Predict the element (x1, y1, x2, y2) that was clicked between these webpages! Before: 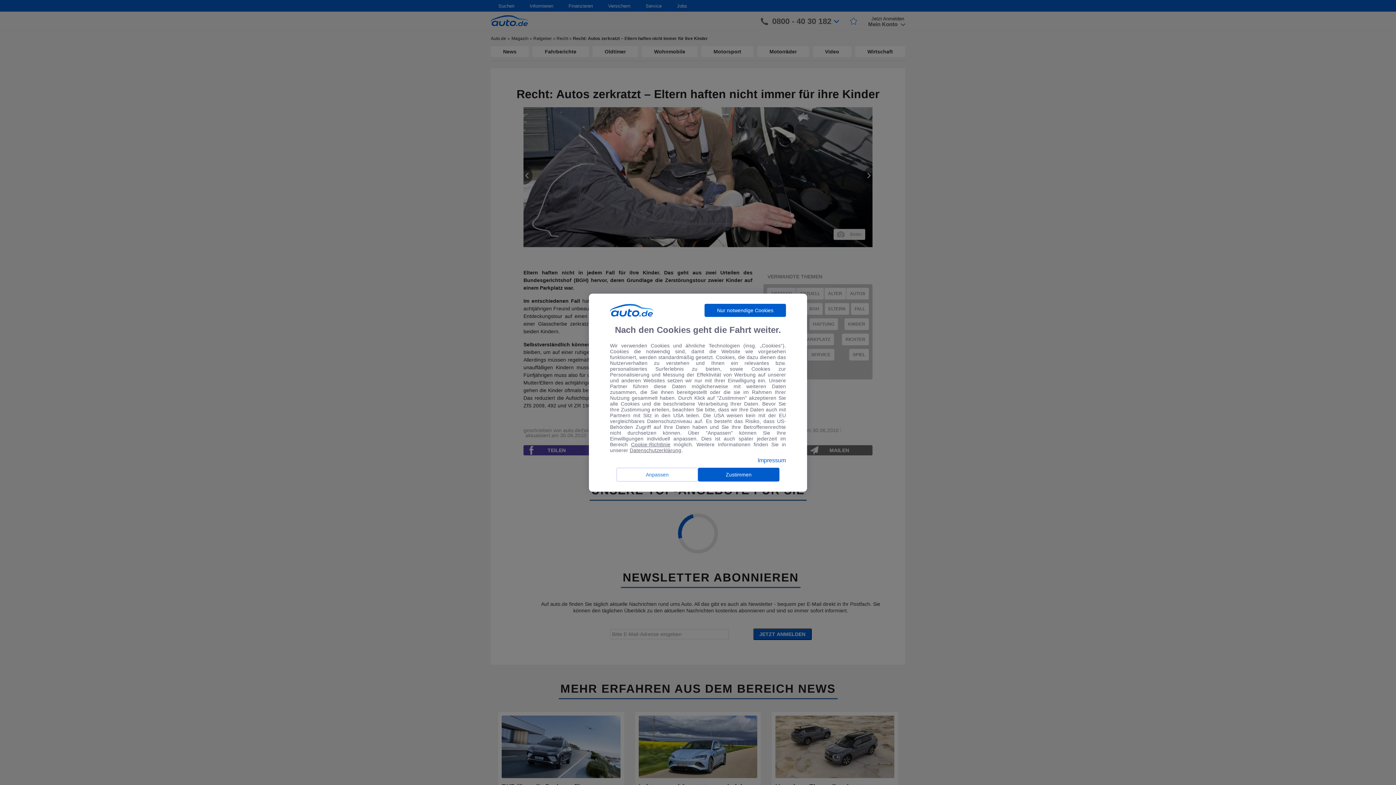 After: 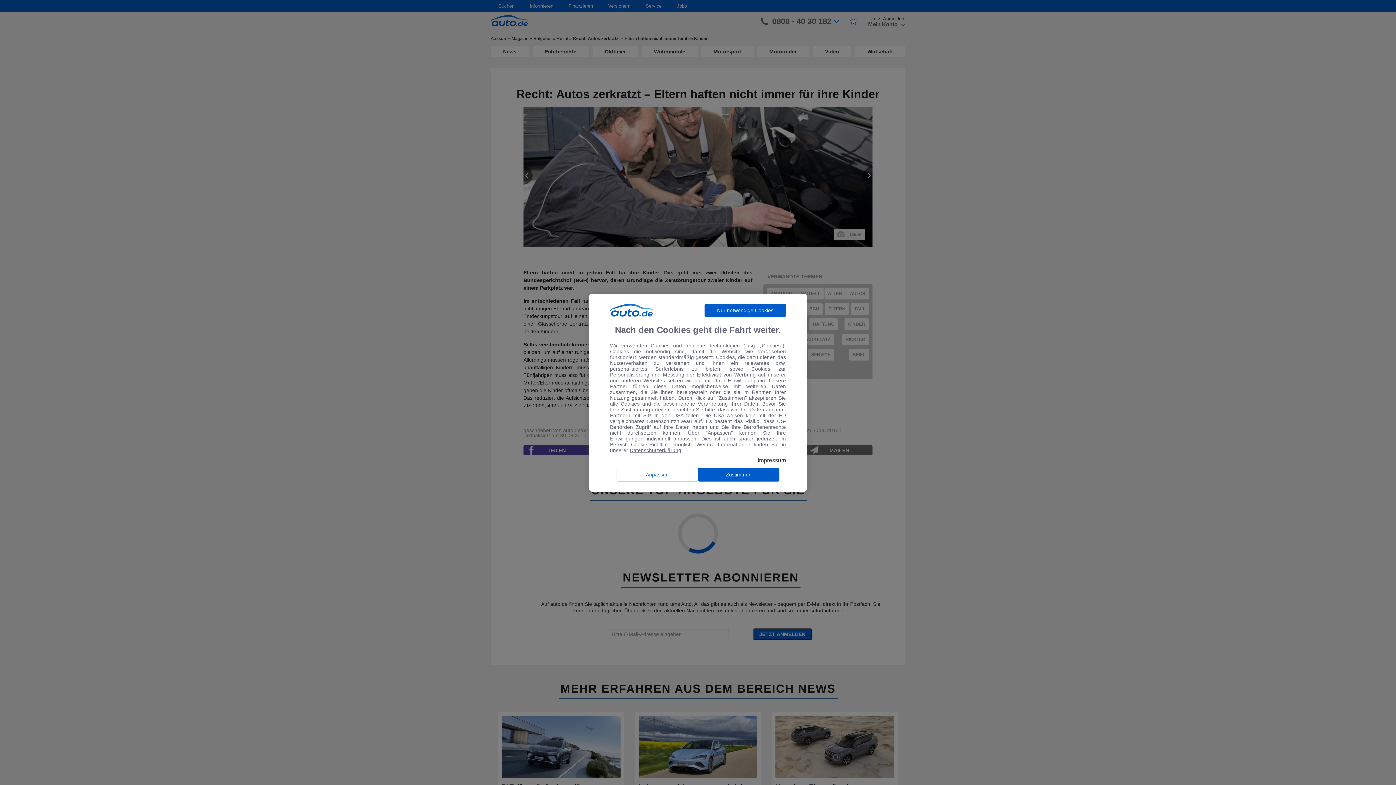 Action: label: Impressum bbox: (757, 457, 786, 463)